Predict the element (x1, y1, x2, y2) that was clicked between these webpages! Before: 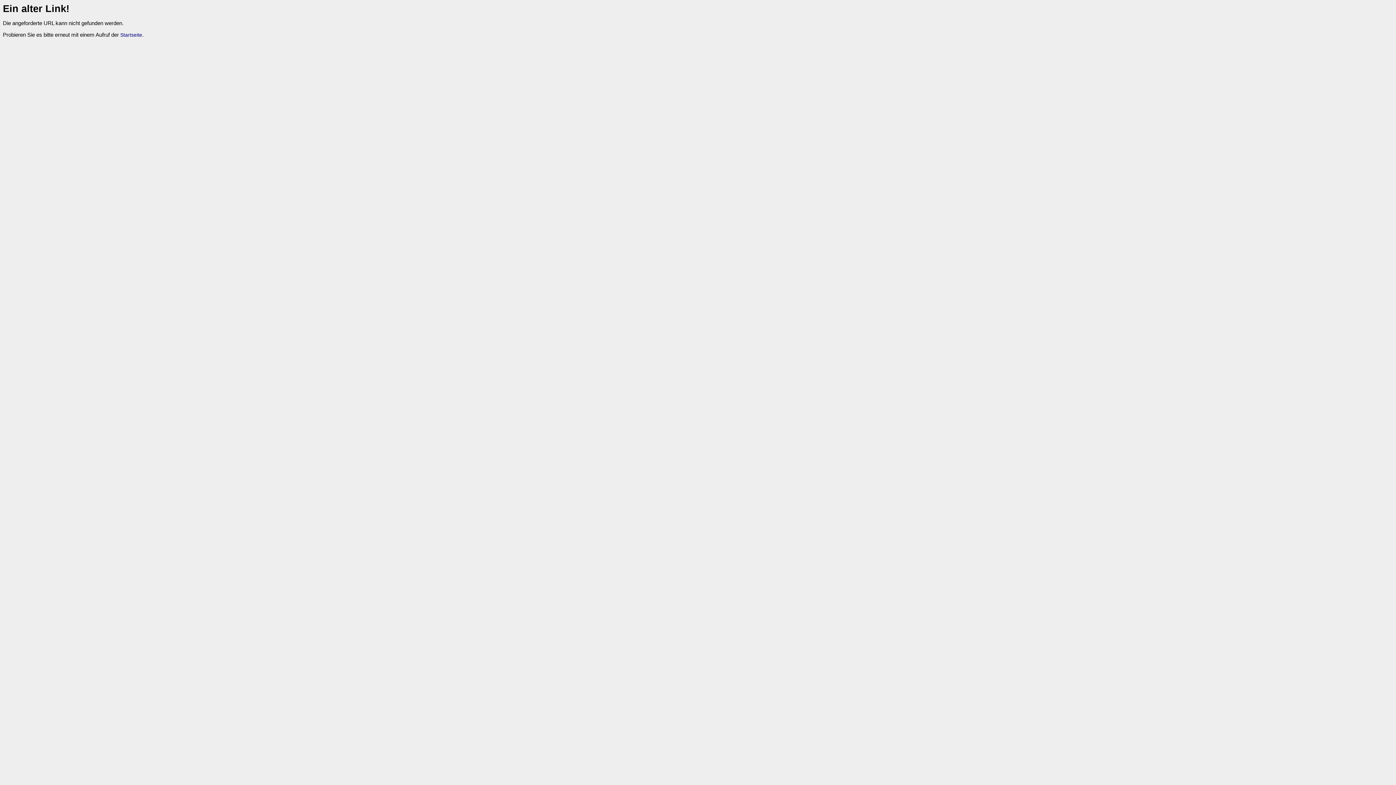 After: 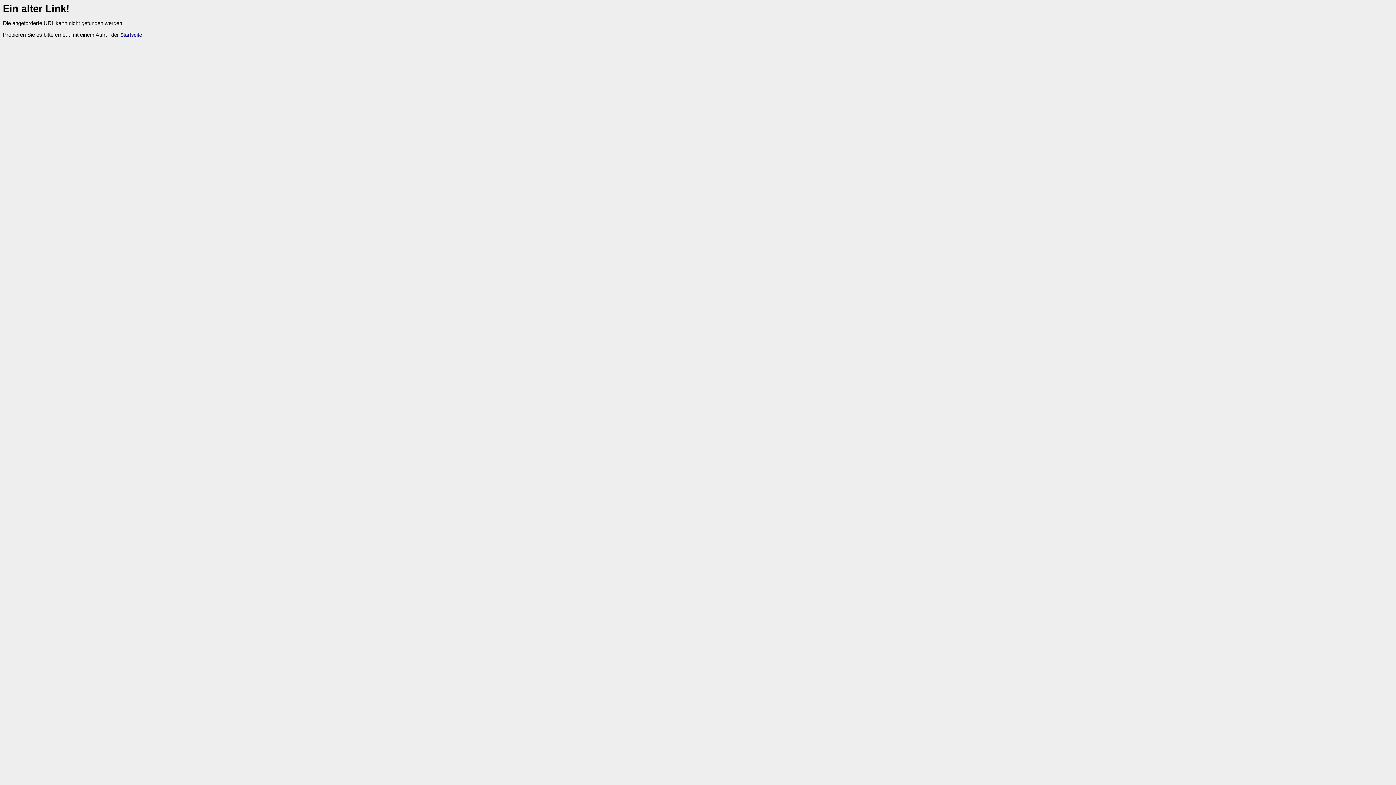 Action: bbox: (120, 32, 142, 37) label: Startseite